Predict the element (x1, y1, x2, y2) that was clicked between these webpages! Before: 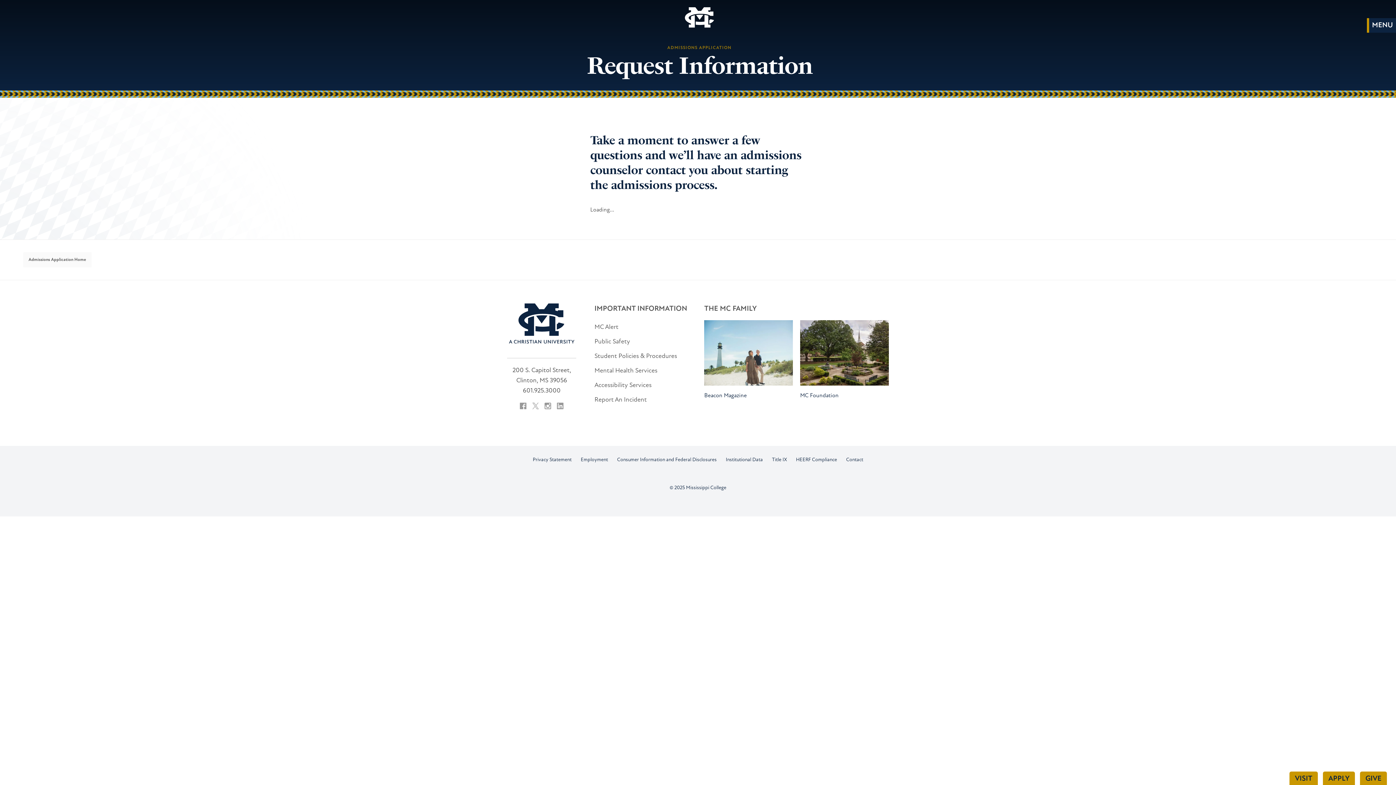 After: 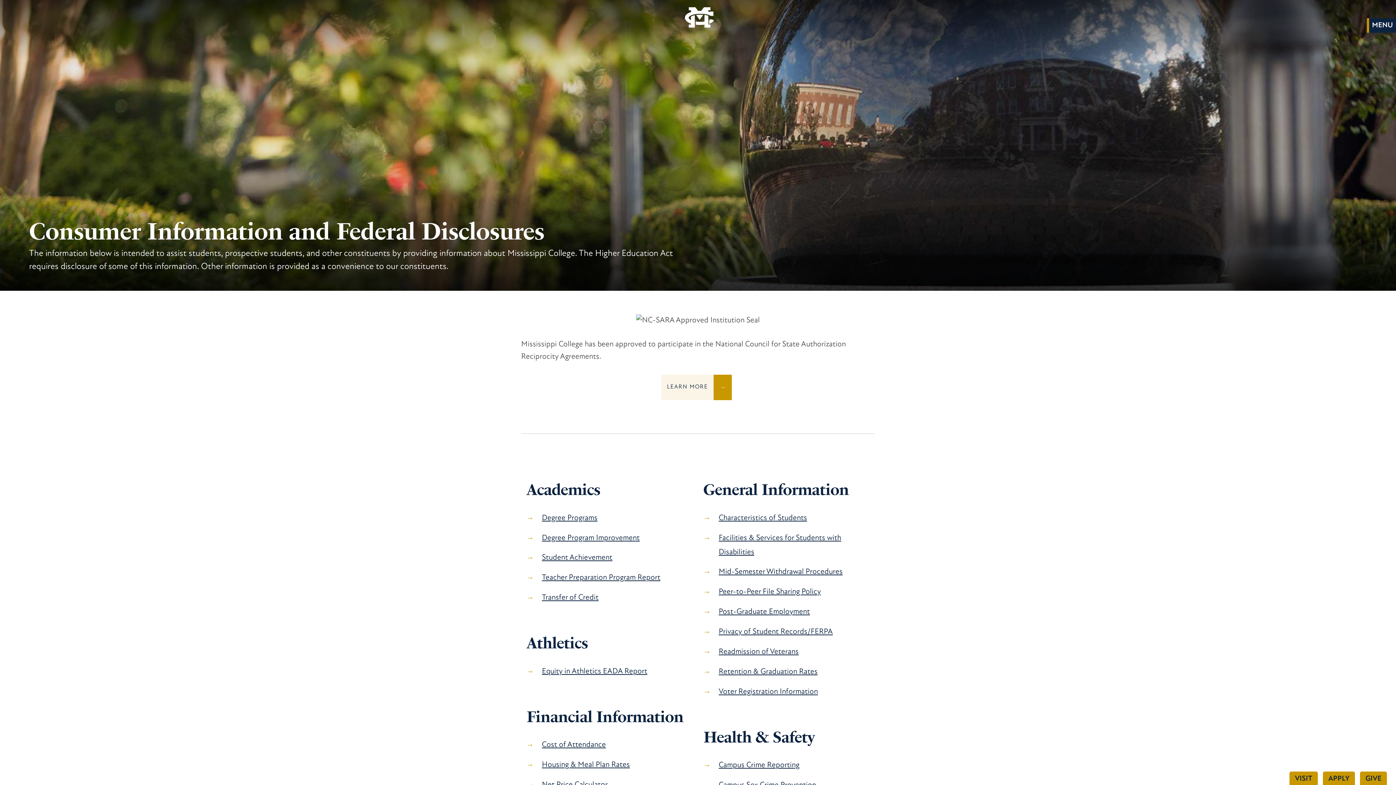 Action: label: Consumer Information and Federal Disclosures bbox: (613, 446, 720, 474)